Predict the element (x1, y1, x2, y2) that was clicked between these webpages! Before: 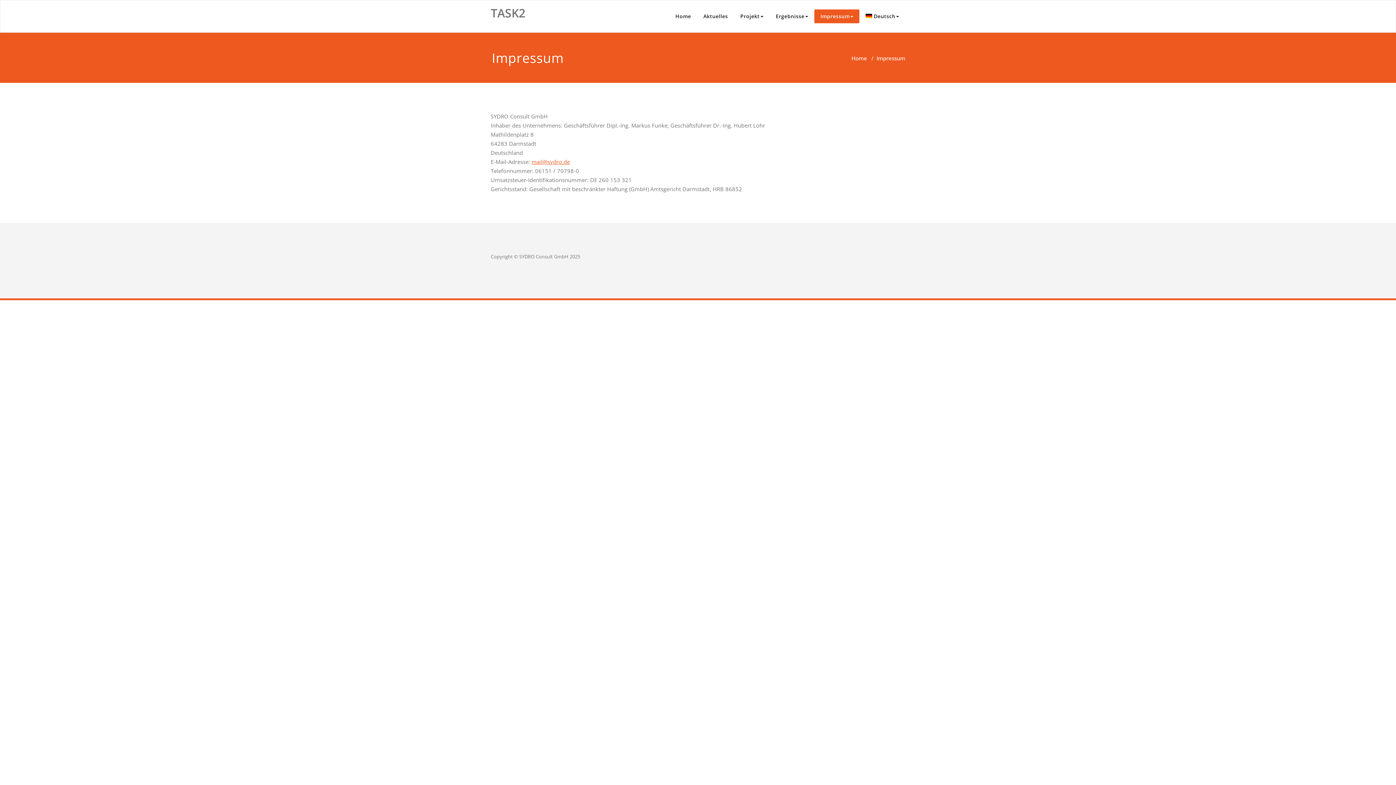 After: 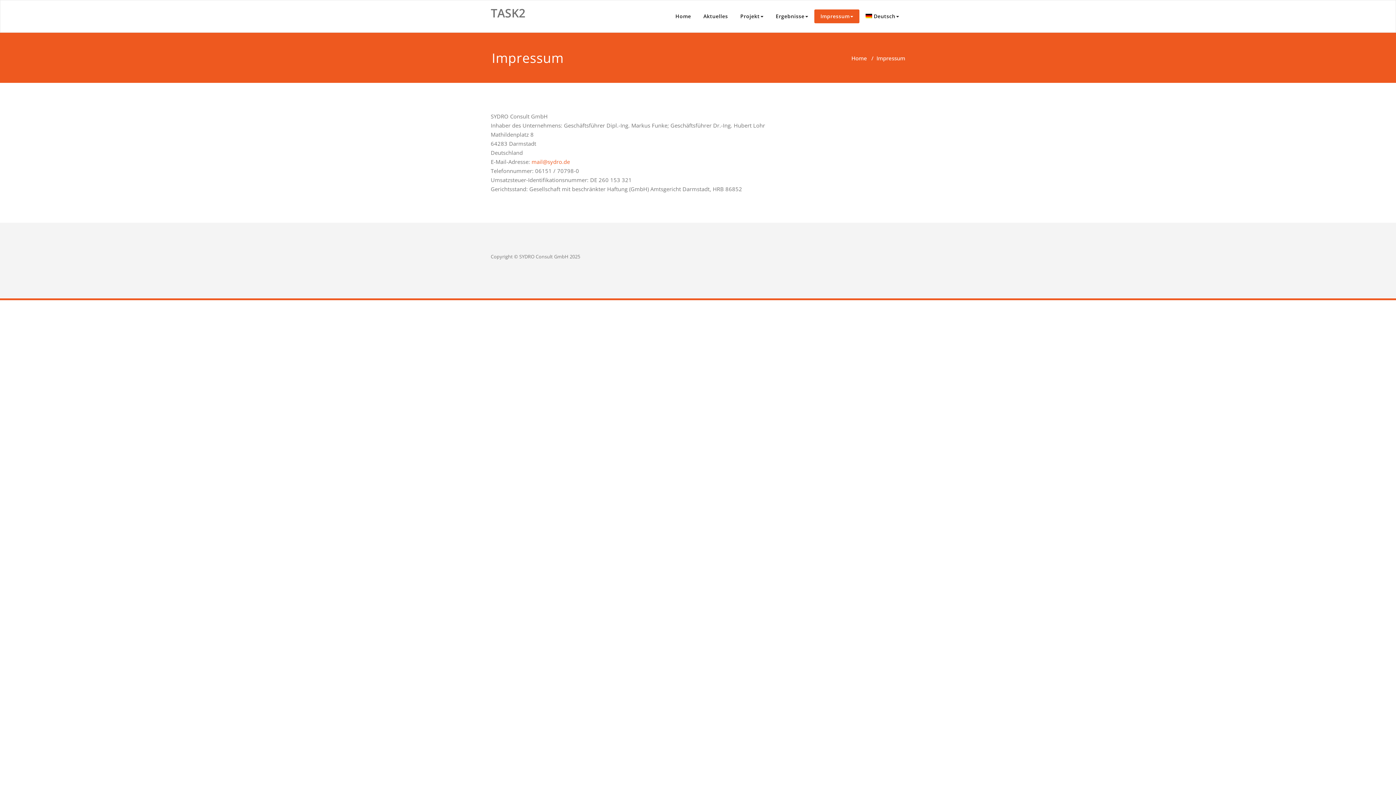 Action: bbox: (531, 158, 570, 165) label: mail@sydro.de